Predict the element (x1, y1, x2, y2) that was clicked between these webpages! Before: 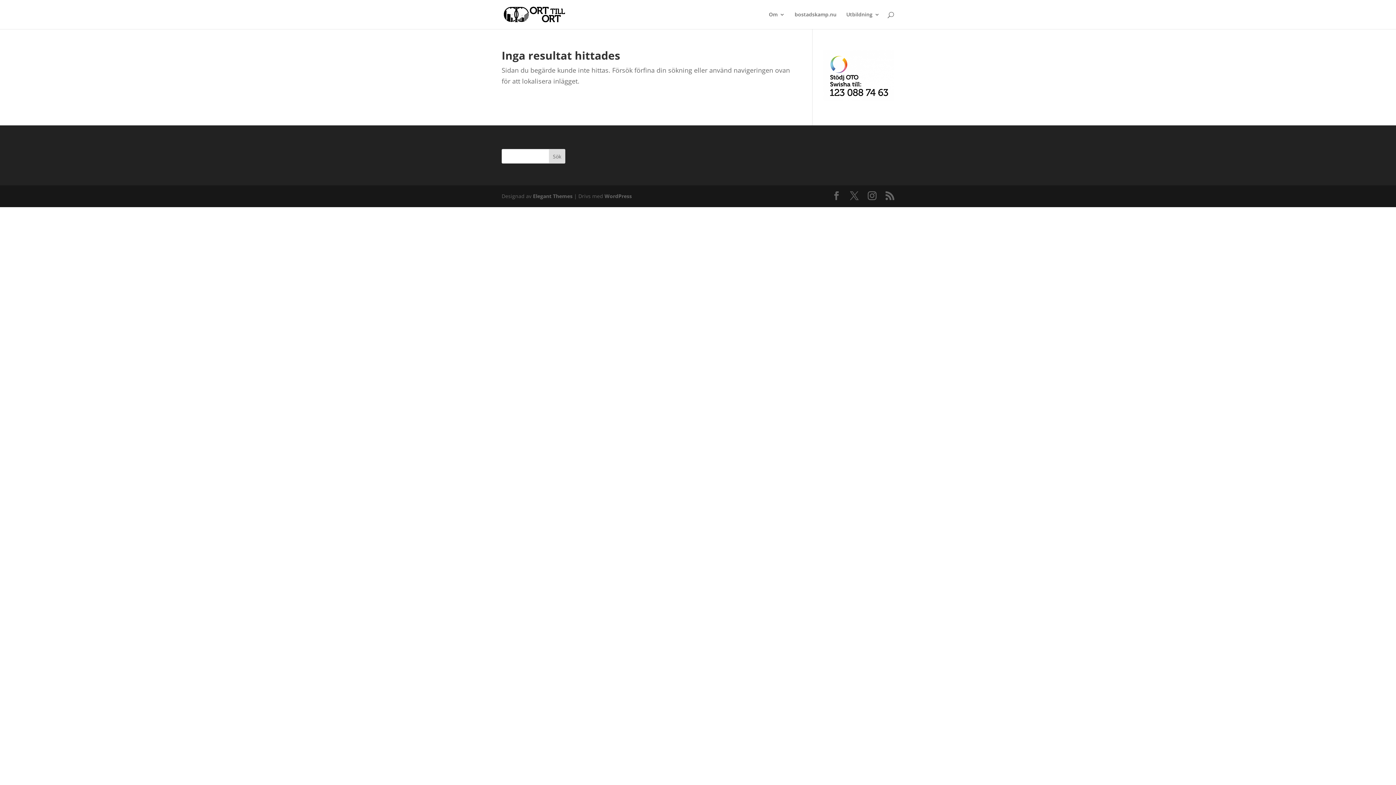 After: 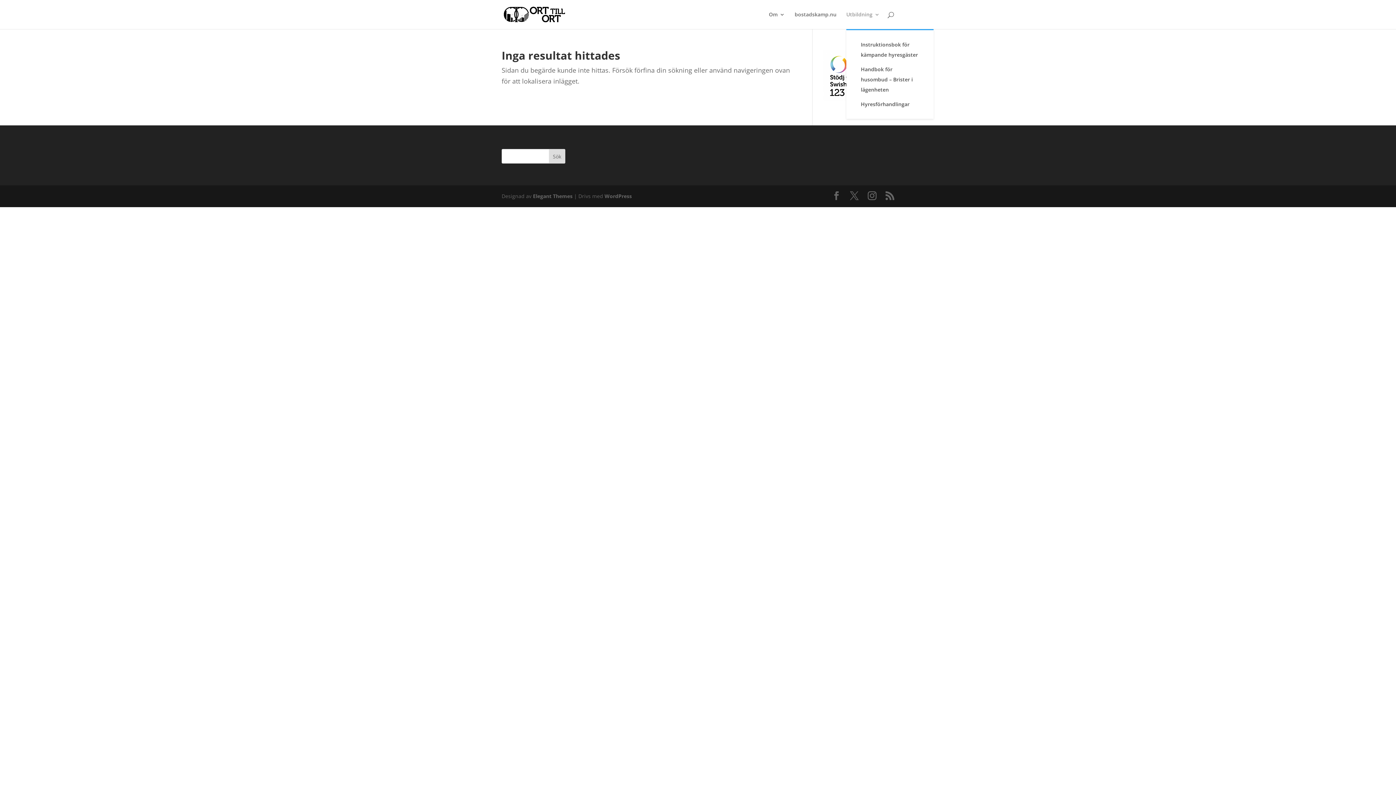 Action: label: Utbildning bbox: (846, 12, 880, 29)